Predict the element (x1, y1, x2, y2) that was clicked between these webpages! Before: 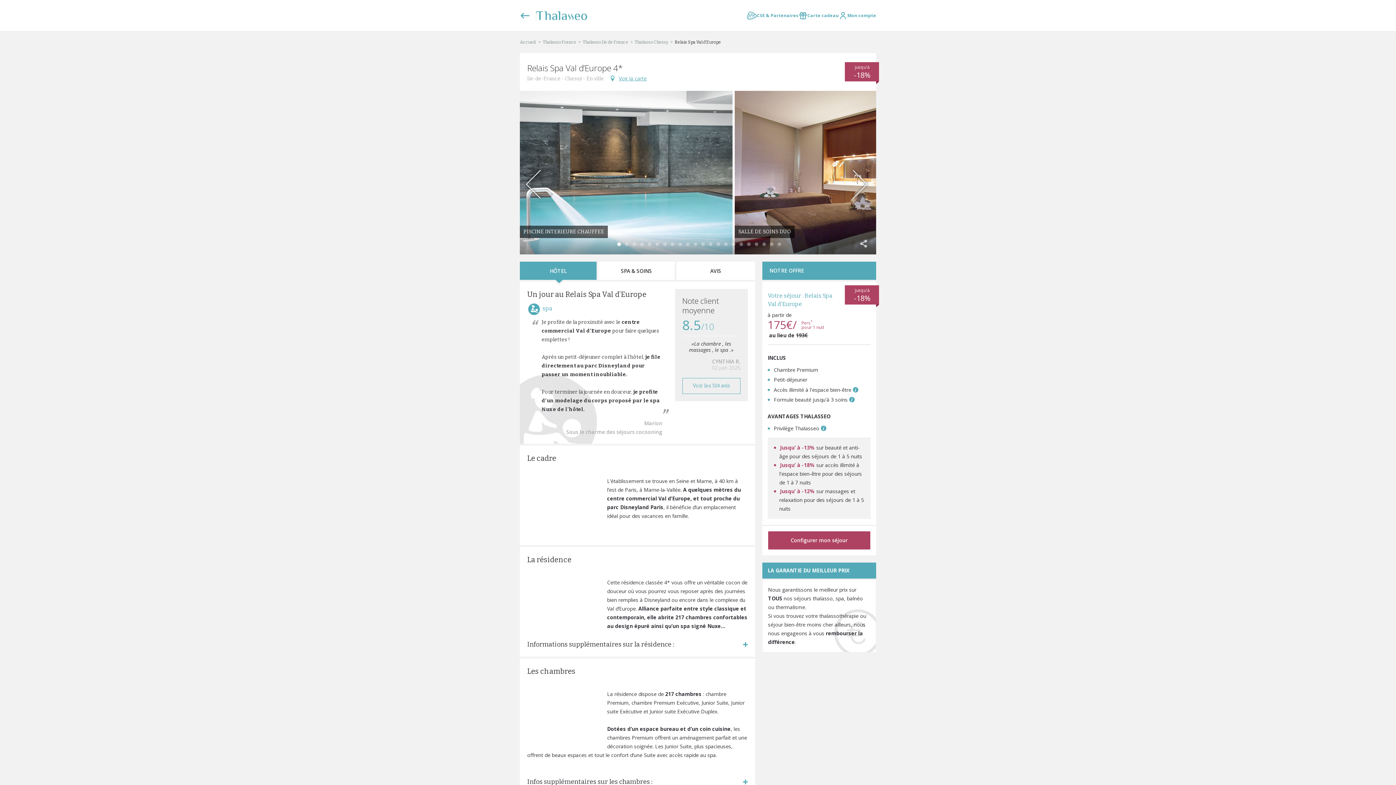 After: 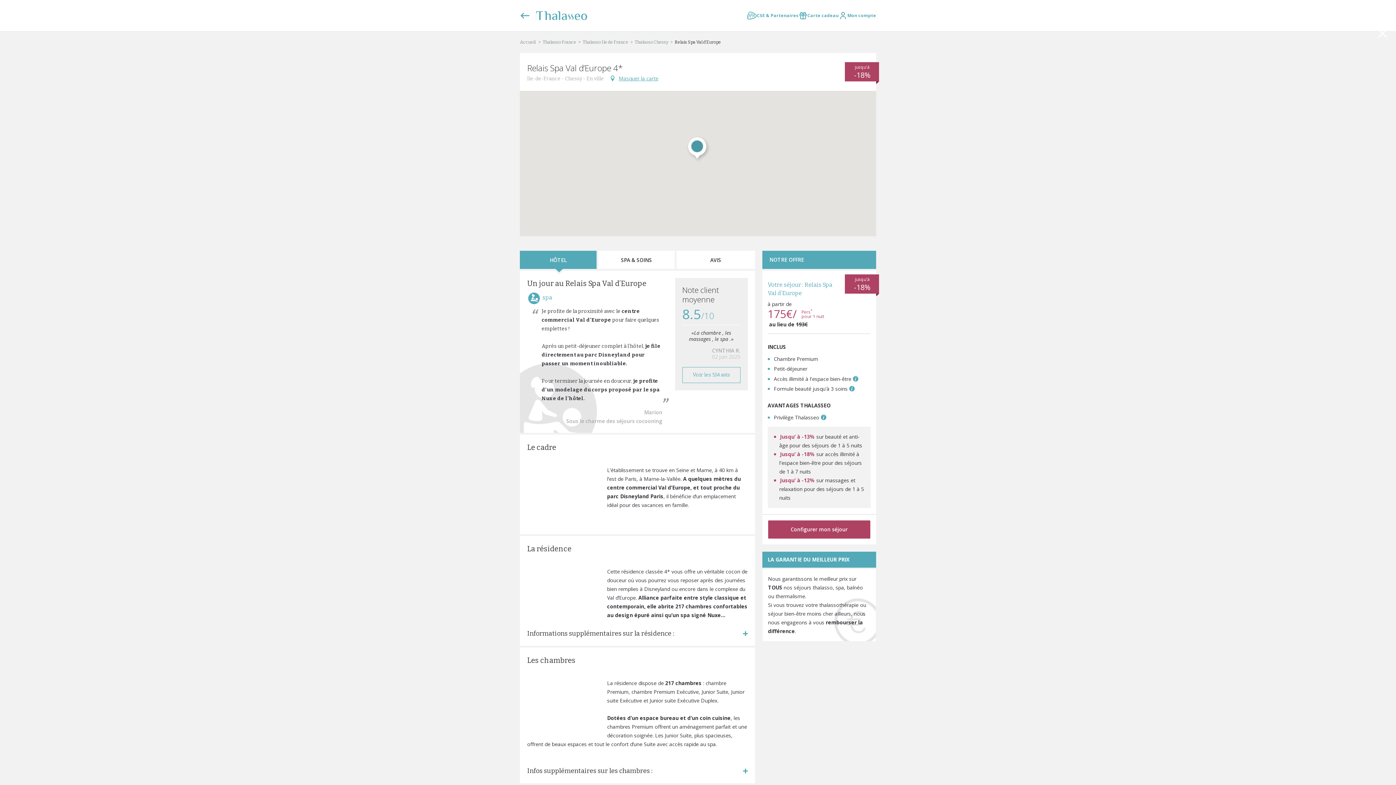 Action: bbox: (618, 74, 646, 81) label: Voir la carte